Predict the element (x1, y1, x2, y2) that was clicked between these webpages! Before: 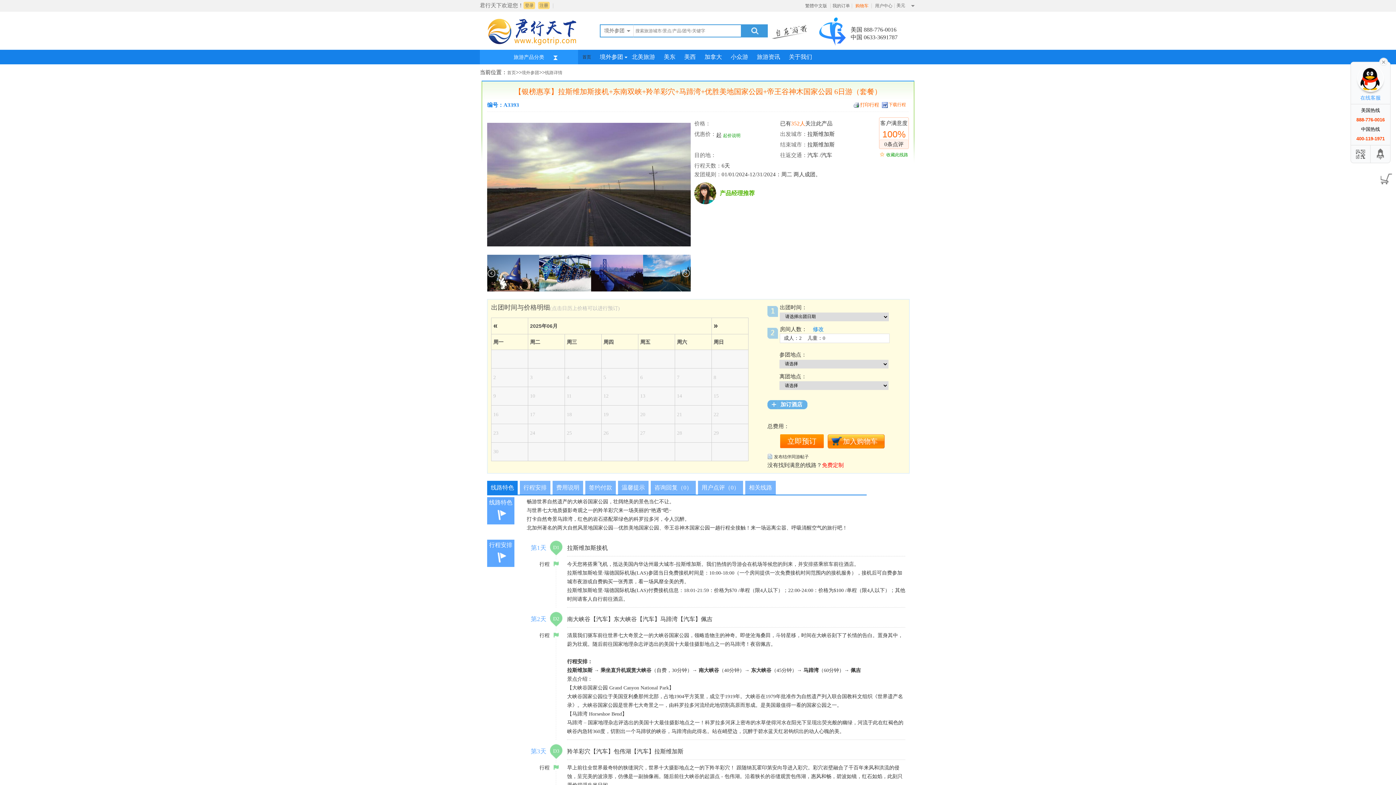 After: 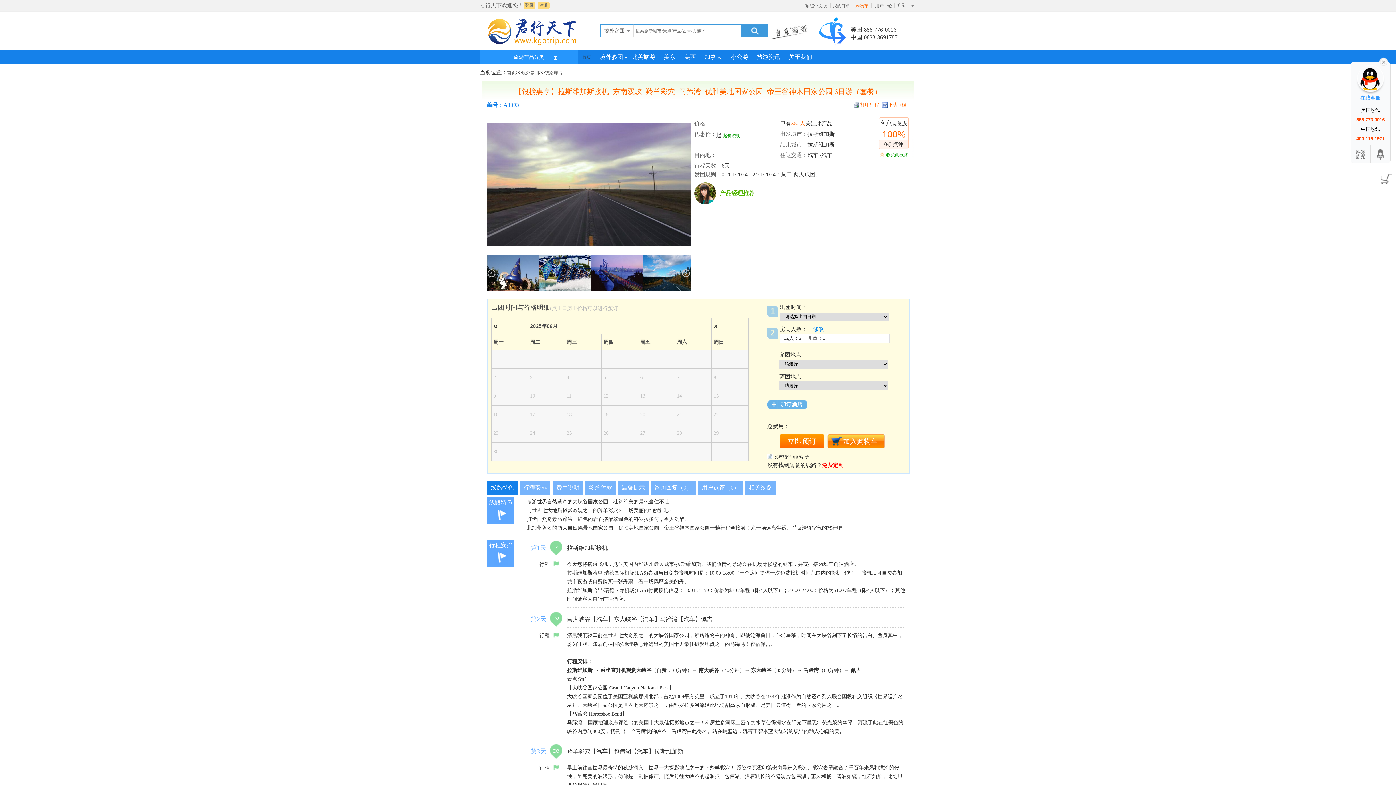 Action: bbox: (480, 42, 589, 47)